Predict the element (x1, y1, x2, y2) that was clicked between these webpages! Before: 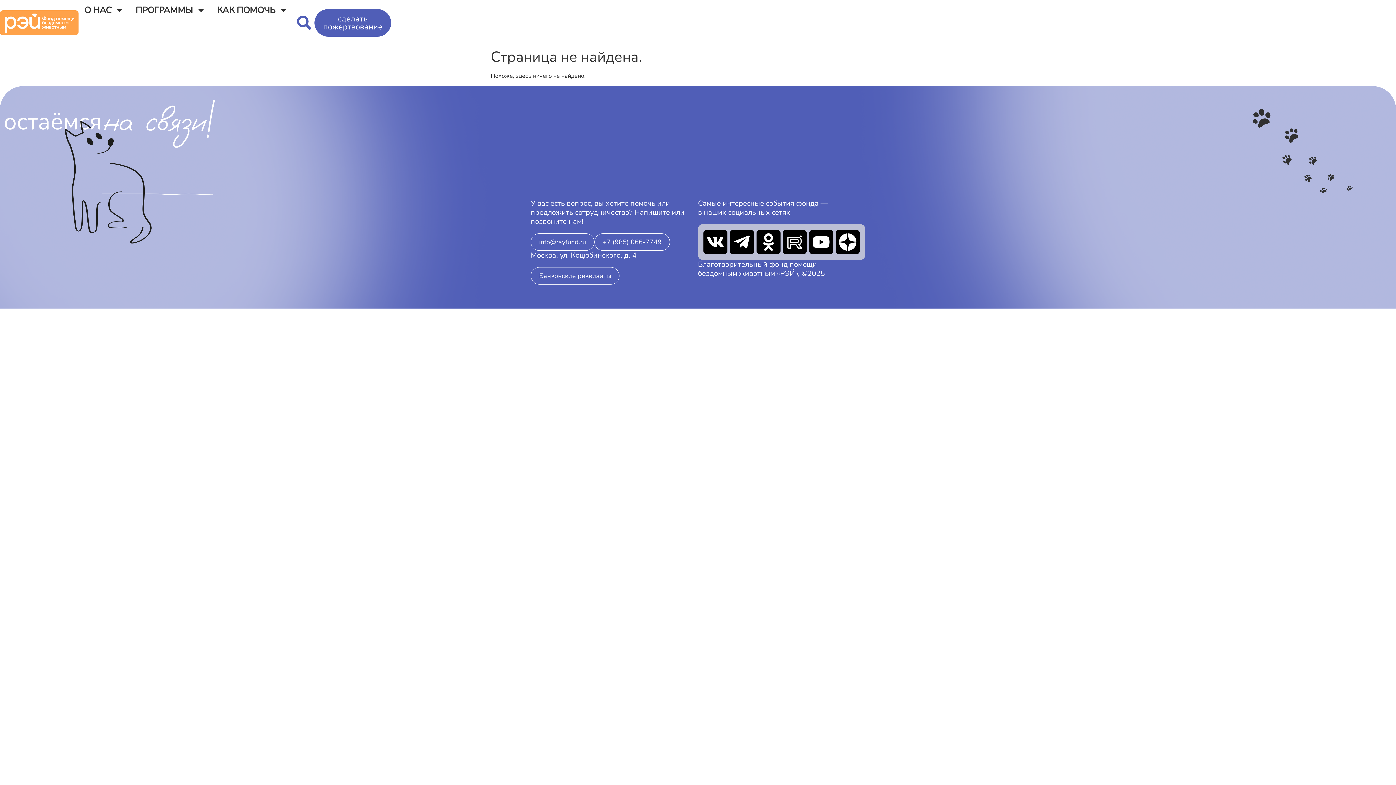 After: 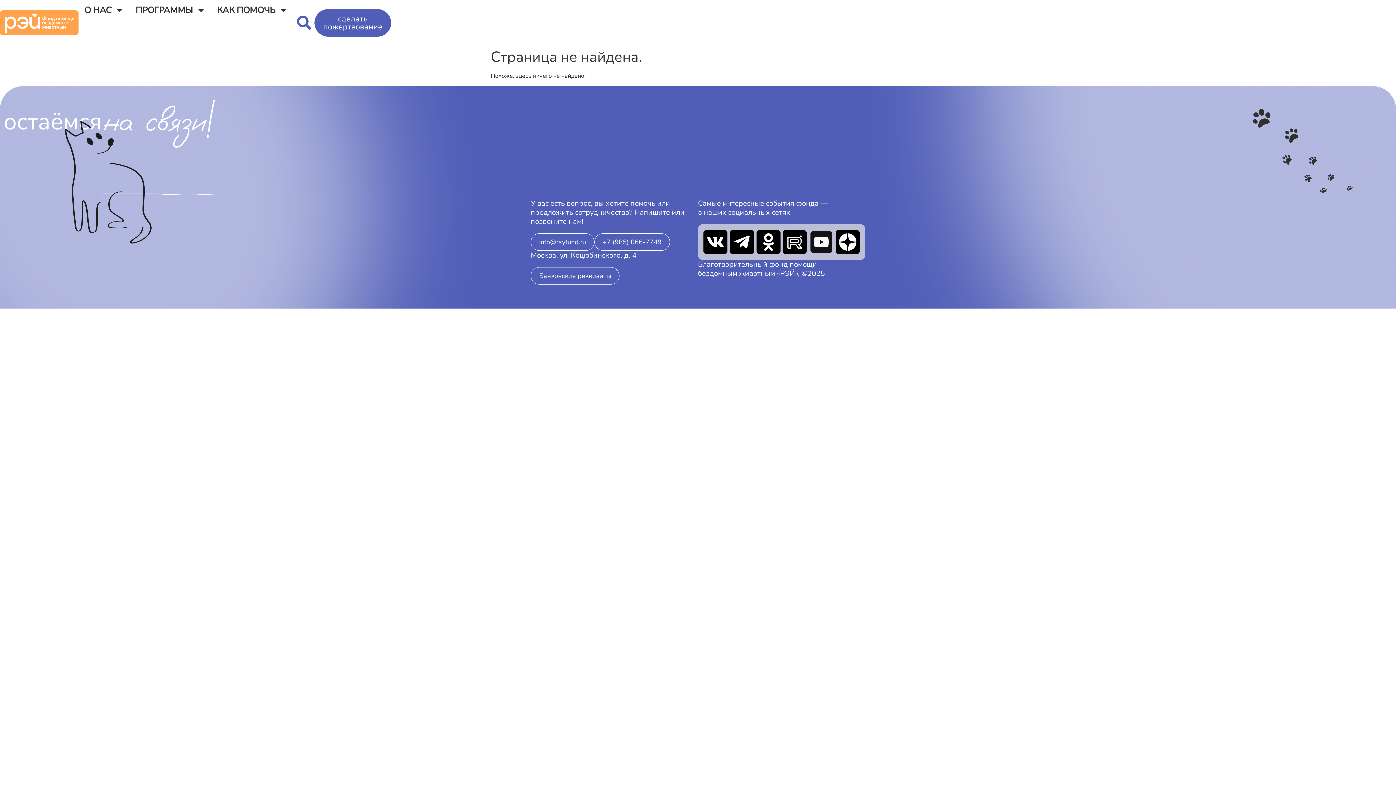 Action: label: Youtube bbox: (809, 230, 833, 254)